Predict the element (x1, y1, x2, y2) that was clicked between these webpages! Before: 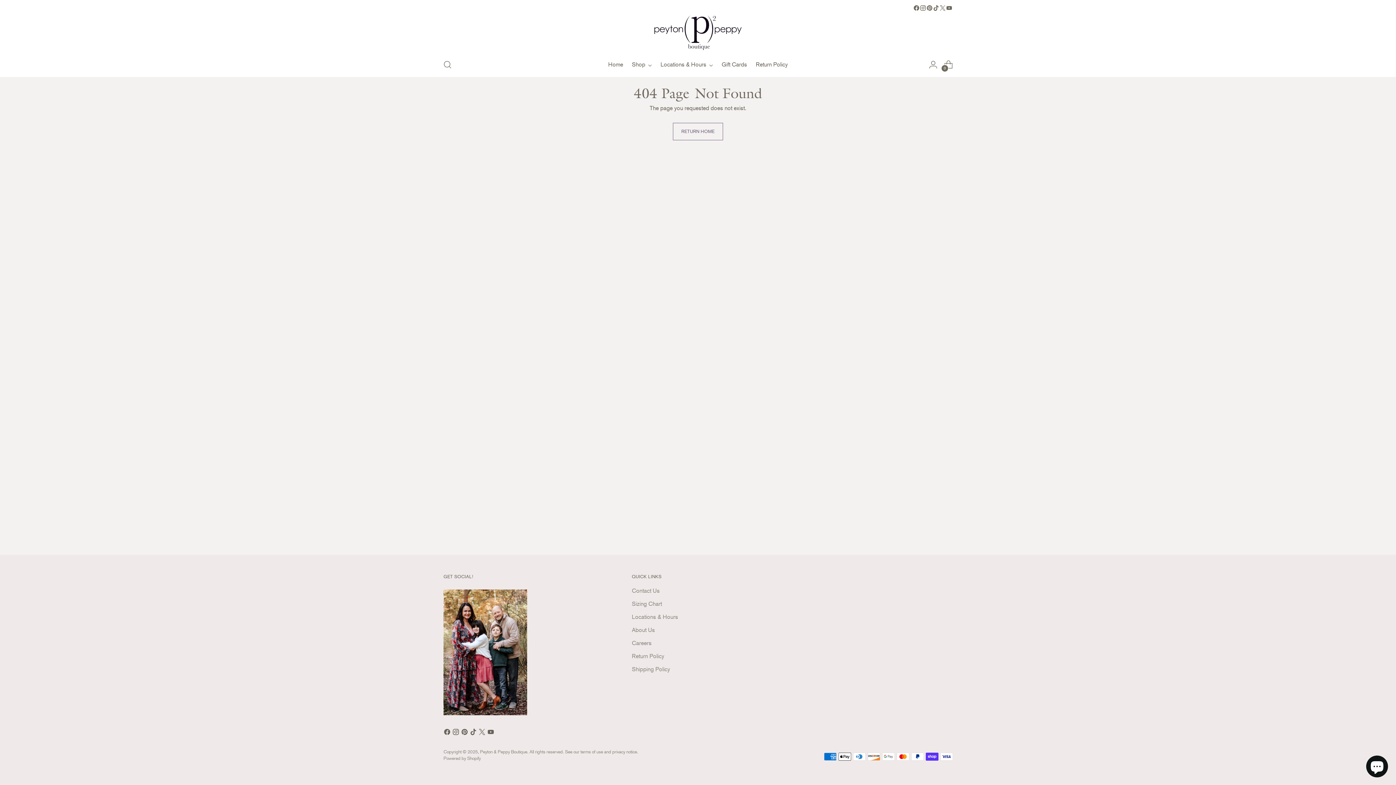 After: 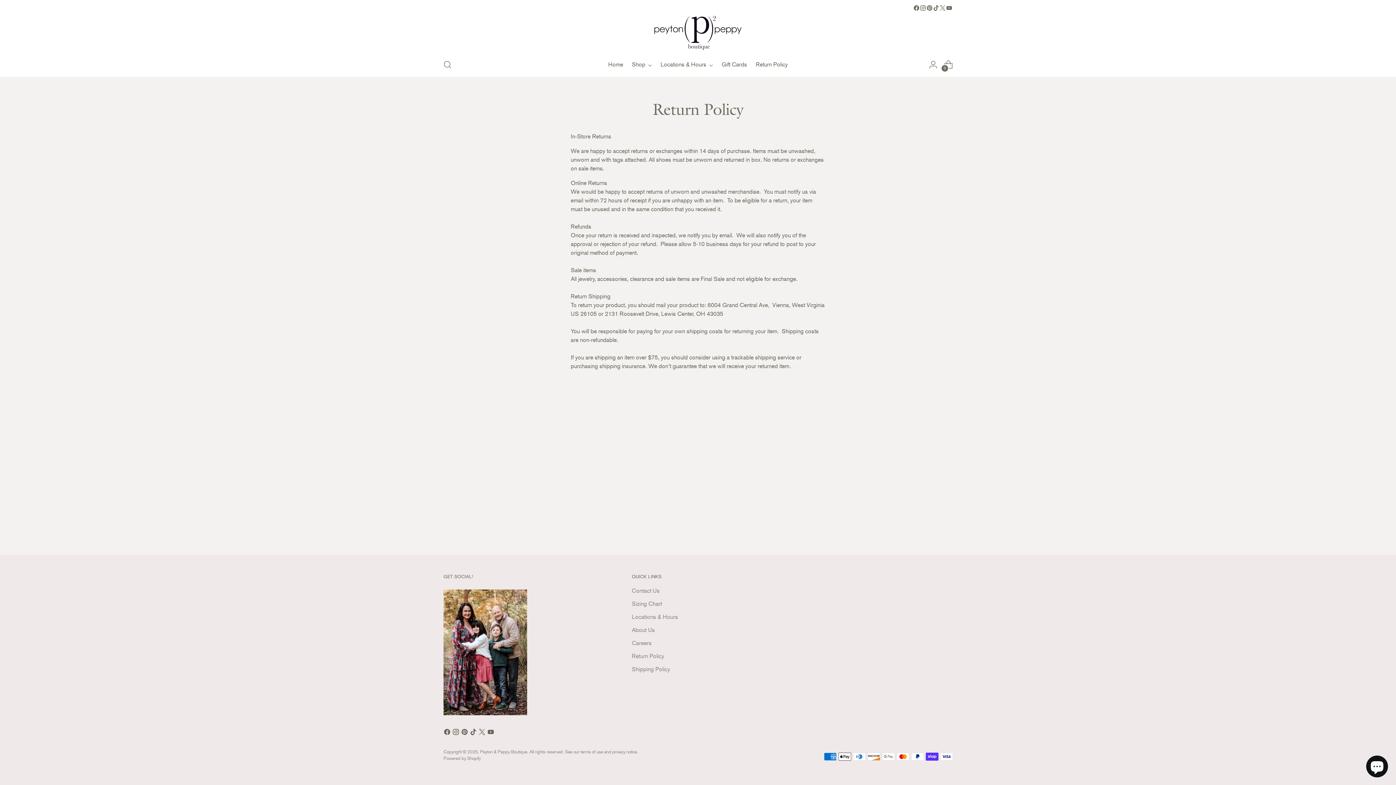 Action: bbox: (756, 56, 788, 72) label: Return Policy